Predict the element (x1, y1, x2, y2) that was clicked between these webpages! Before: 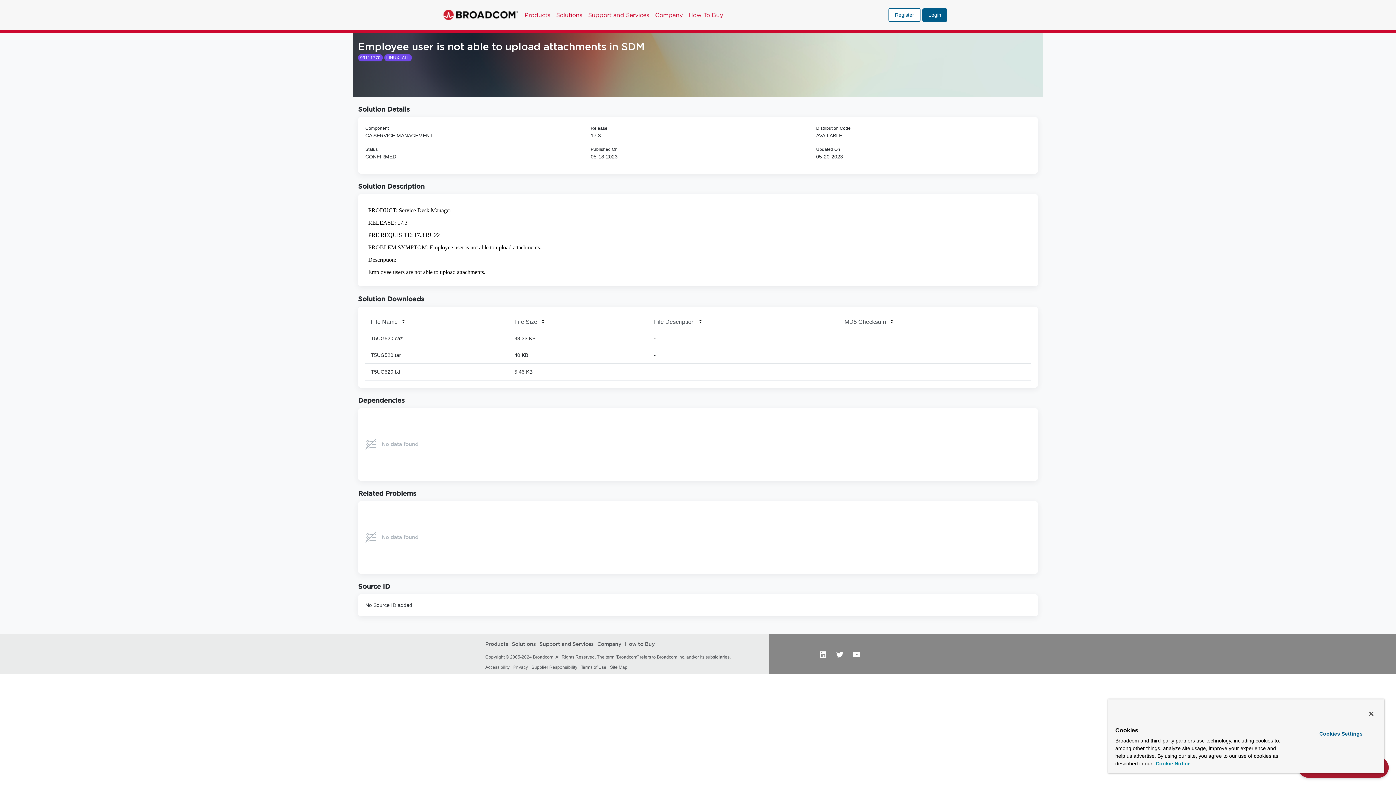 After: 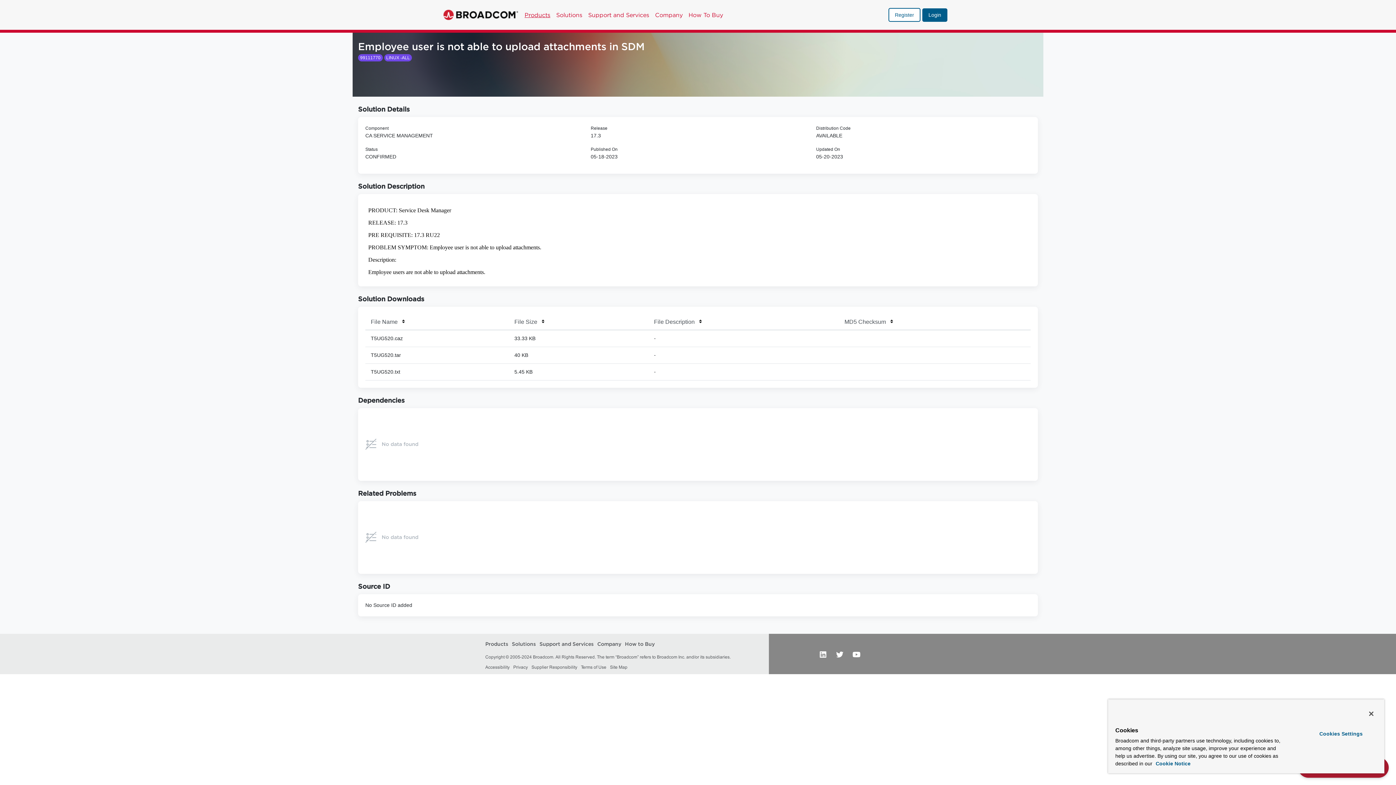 Action: bbox: (524, 6, 550, 23) label: Products